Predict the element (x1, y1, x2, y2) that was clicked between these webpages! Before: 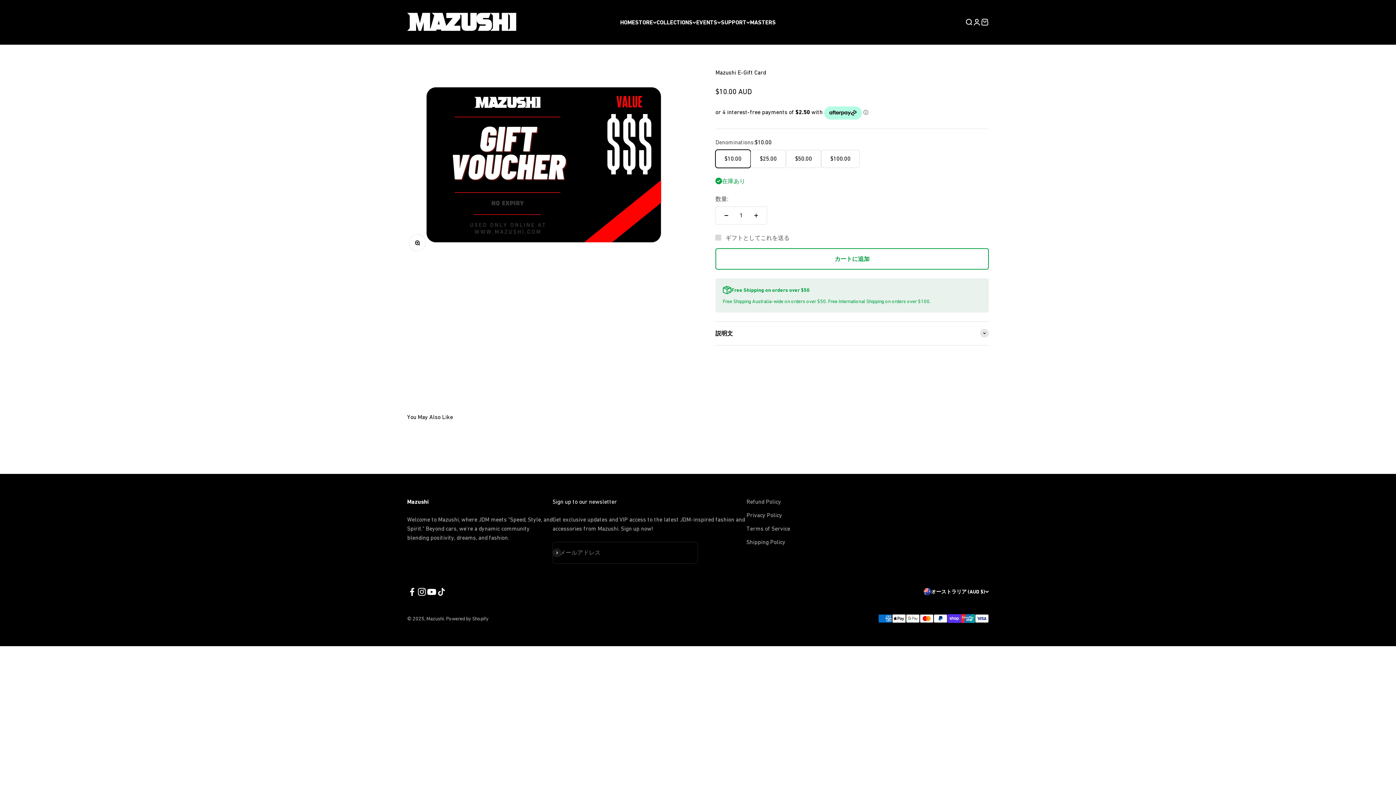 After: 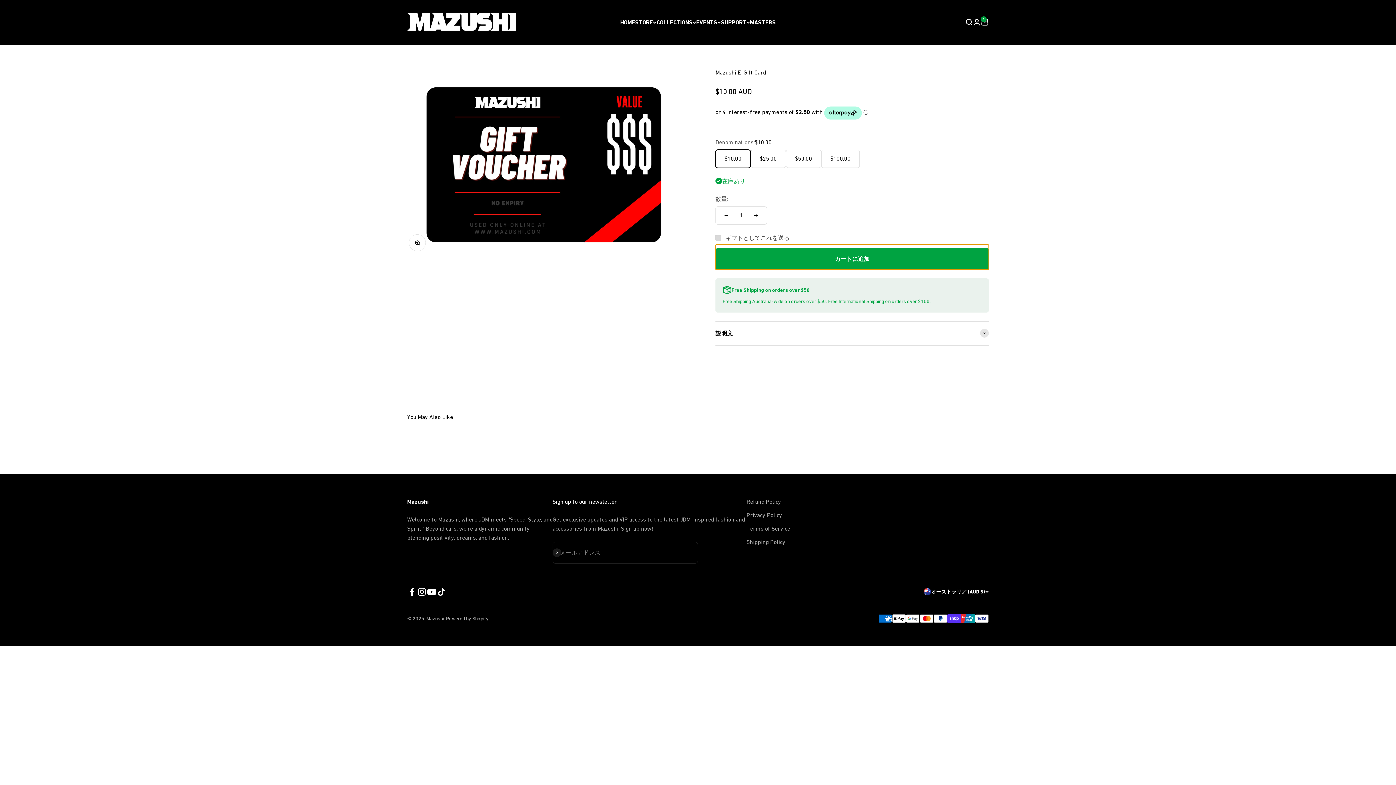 Action: bbox: (715, 248, 989, 269) label: カートに追加